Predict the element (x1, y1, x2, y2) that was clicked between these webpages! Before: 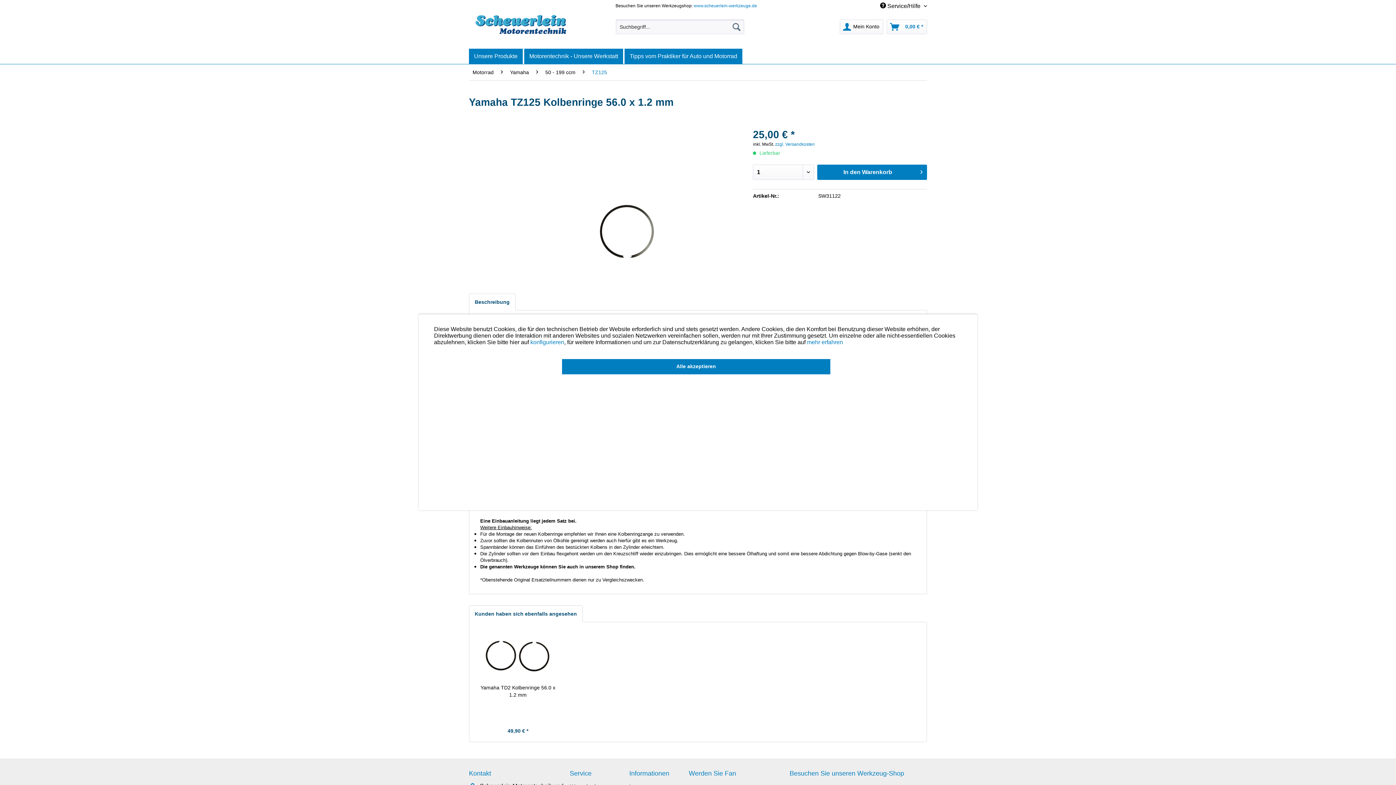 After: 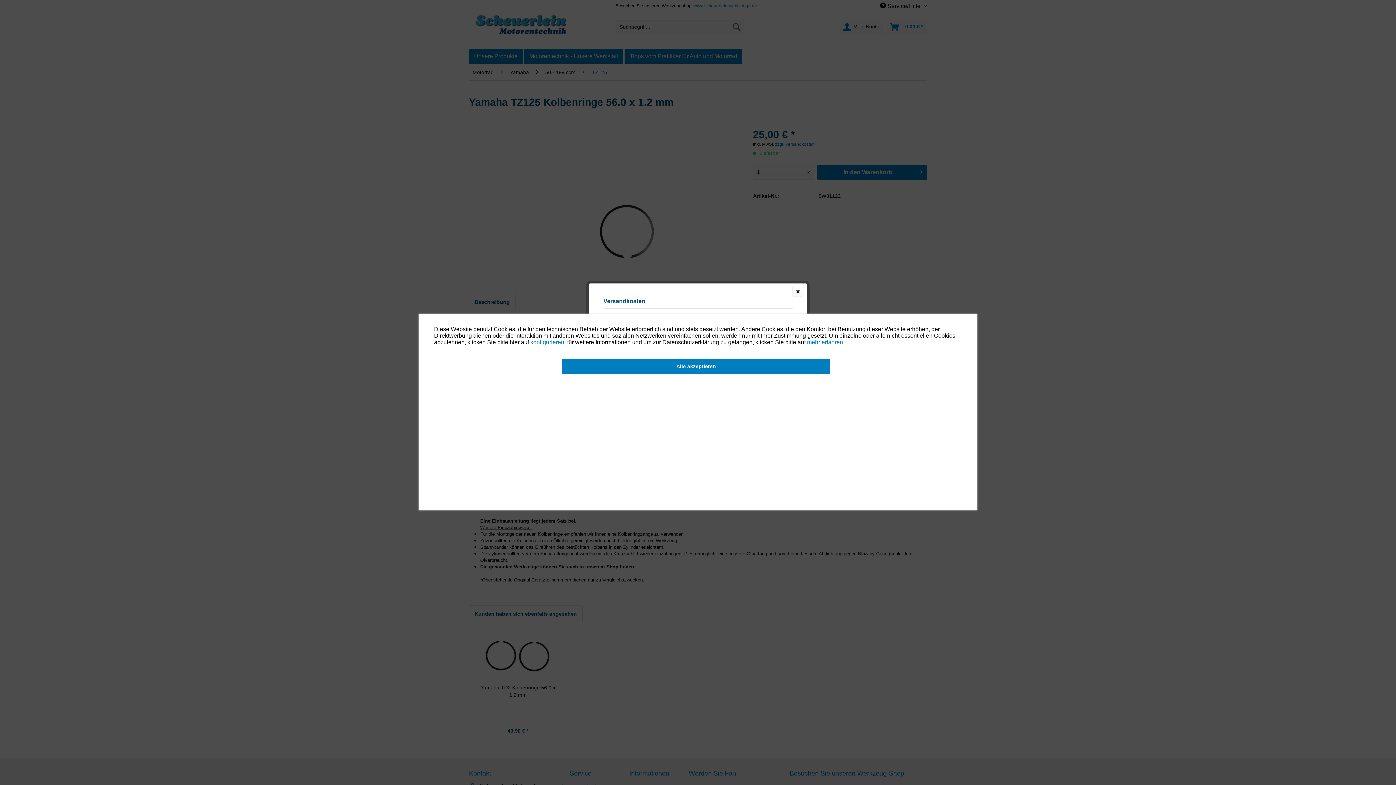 Action: label: zzgl. Versandkosten bbox: (775, 141, 814, 146)